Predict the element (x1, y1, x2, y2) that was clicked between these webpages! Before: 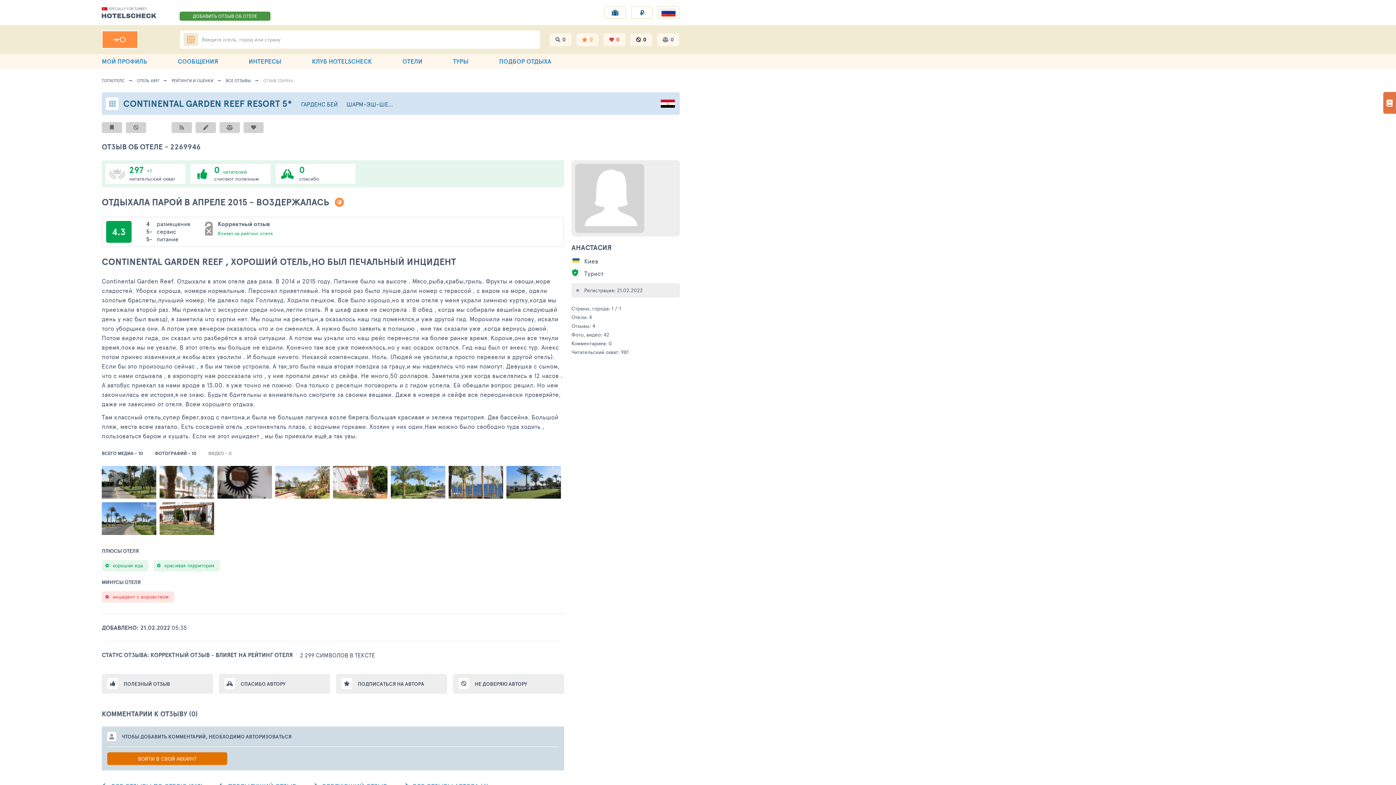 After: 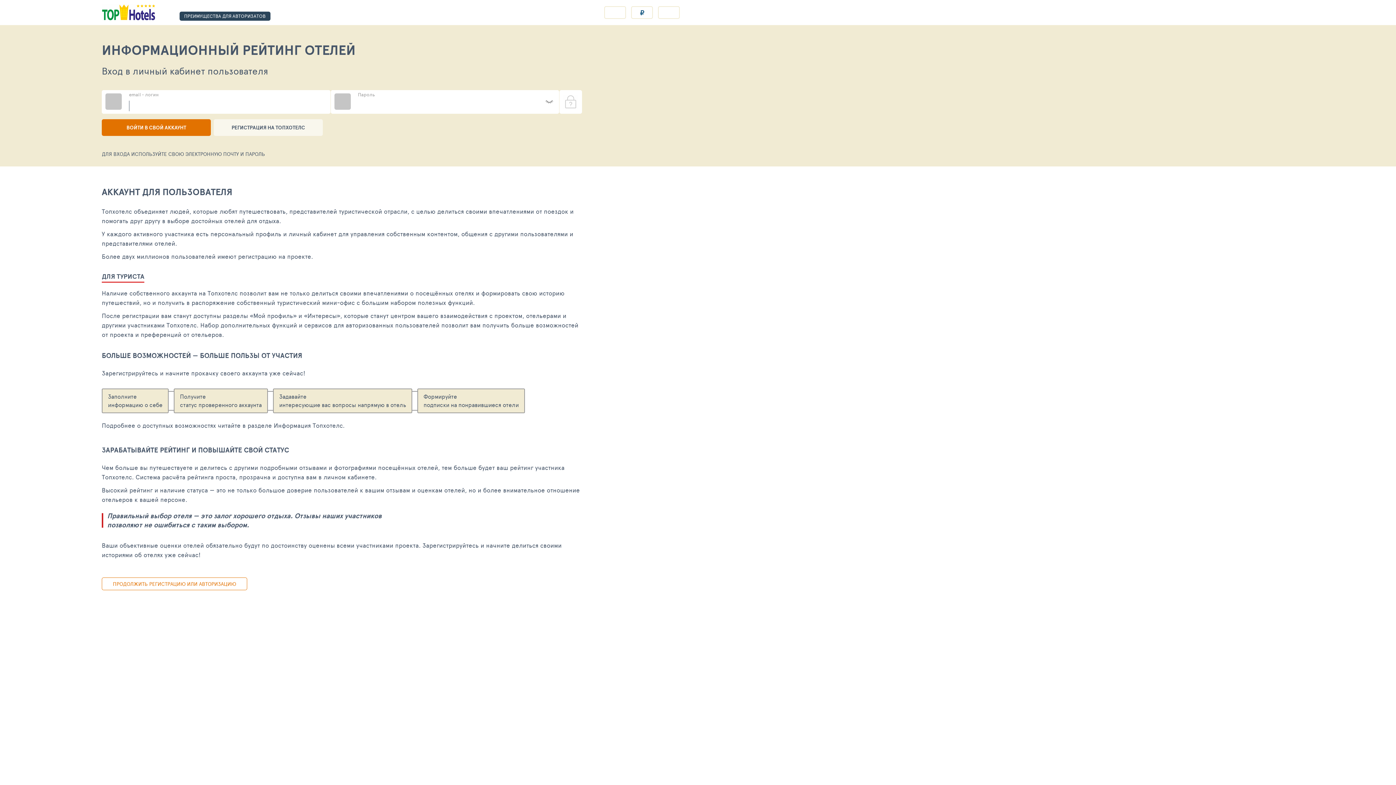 Action: label: СООБЩЕНИЯ bbox: (177, 54, 218, 68)